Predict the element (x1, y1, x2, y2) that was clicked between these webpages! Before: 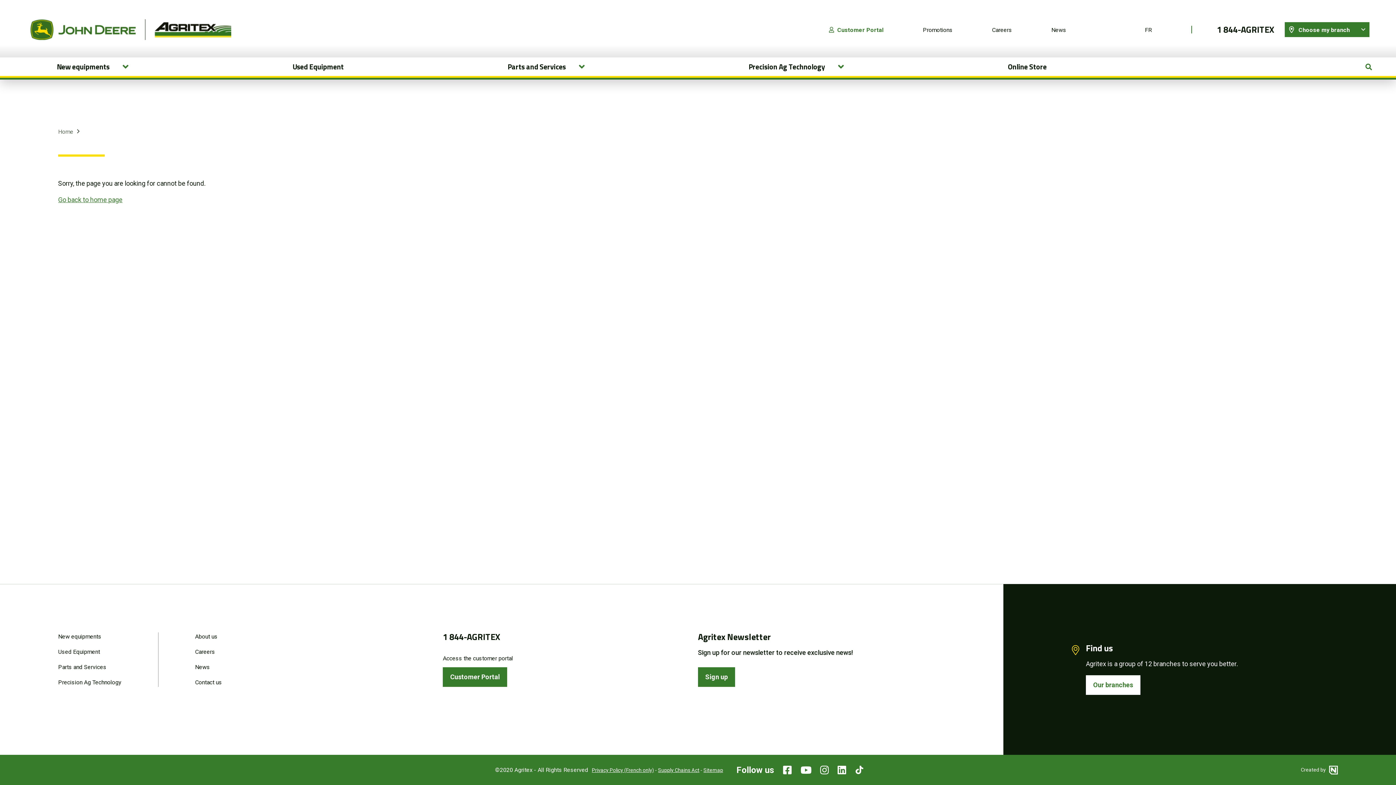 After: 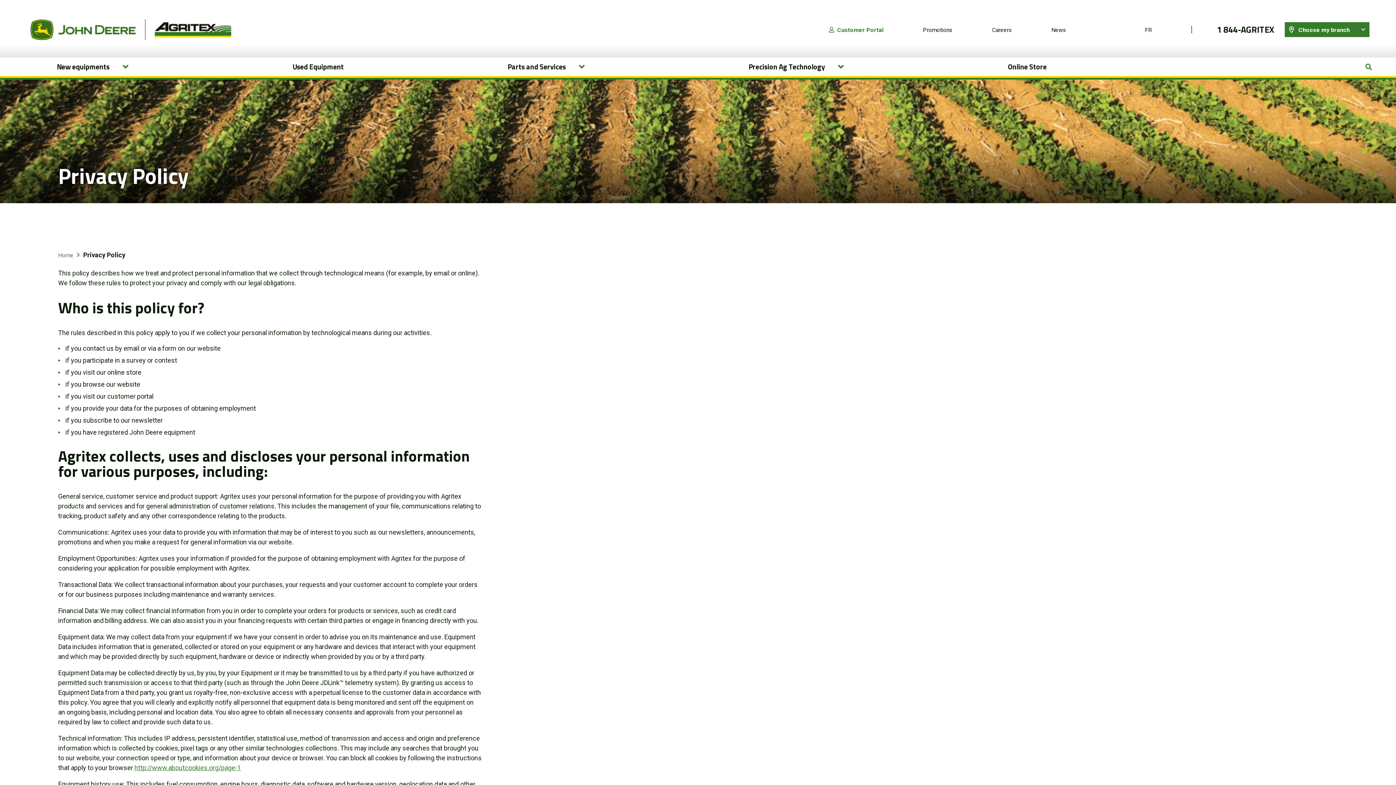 Action: bbox: (592, 767, 654, 773) label: Privacy Policy (French only)